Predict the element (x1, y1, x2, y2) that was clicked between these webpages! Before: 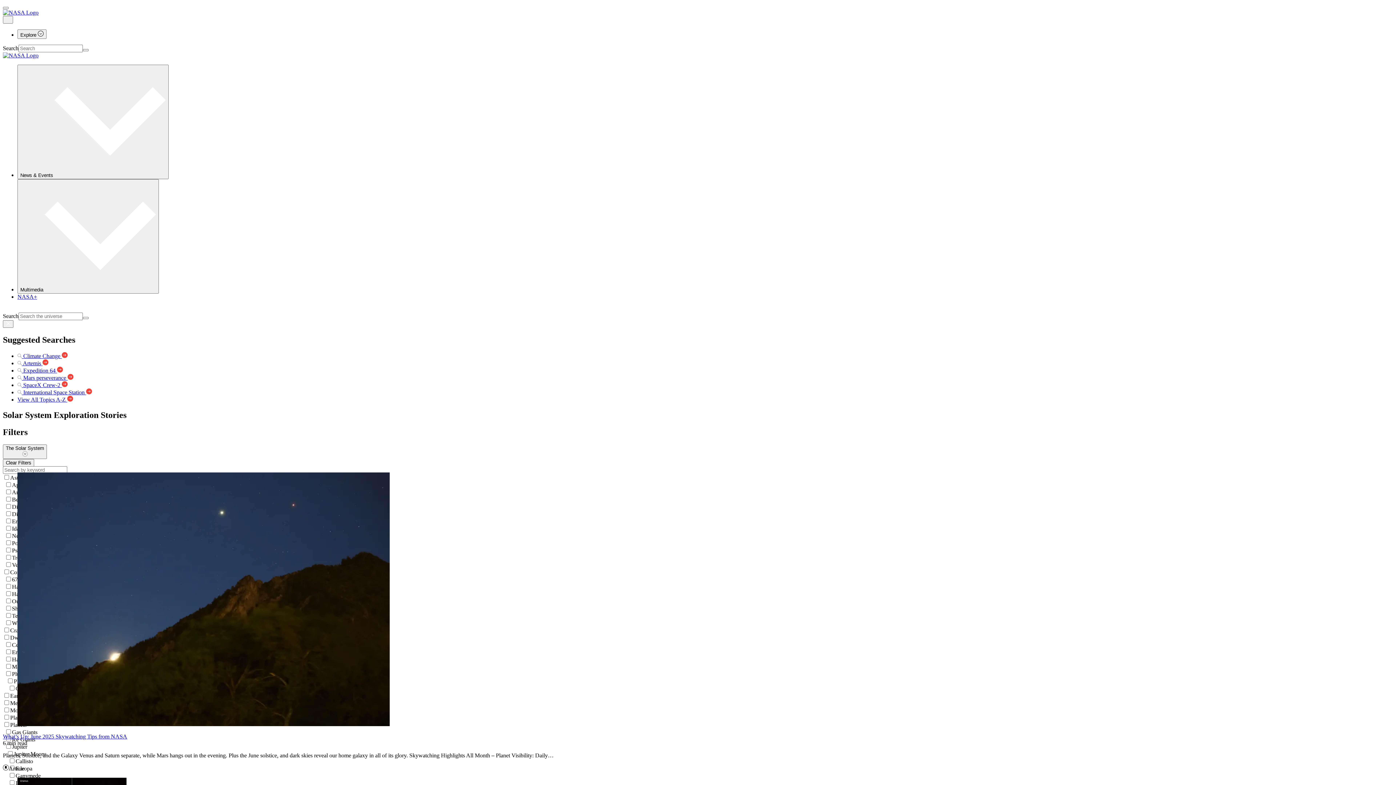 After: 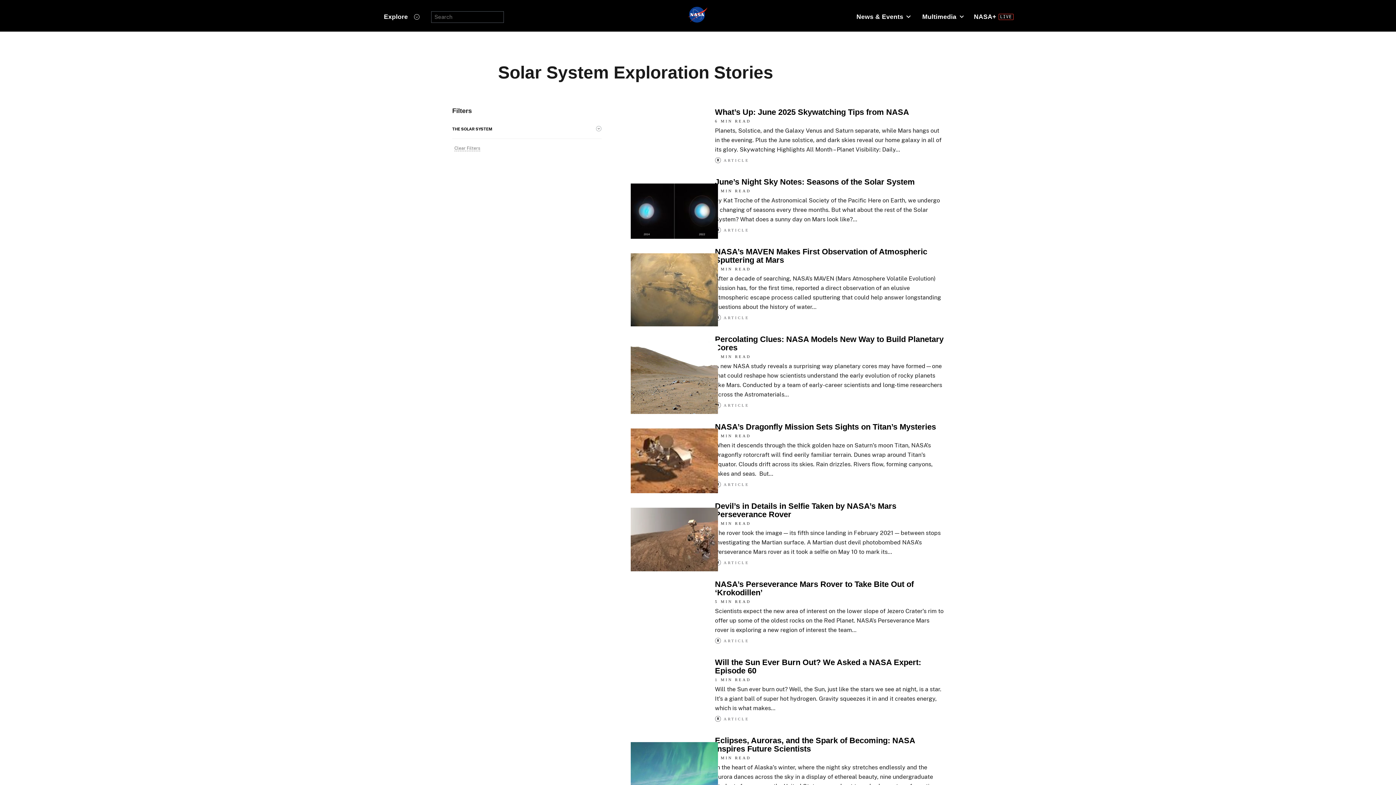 Action: bbox: (2, 459, 34, 466) label: Clear Filters